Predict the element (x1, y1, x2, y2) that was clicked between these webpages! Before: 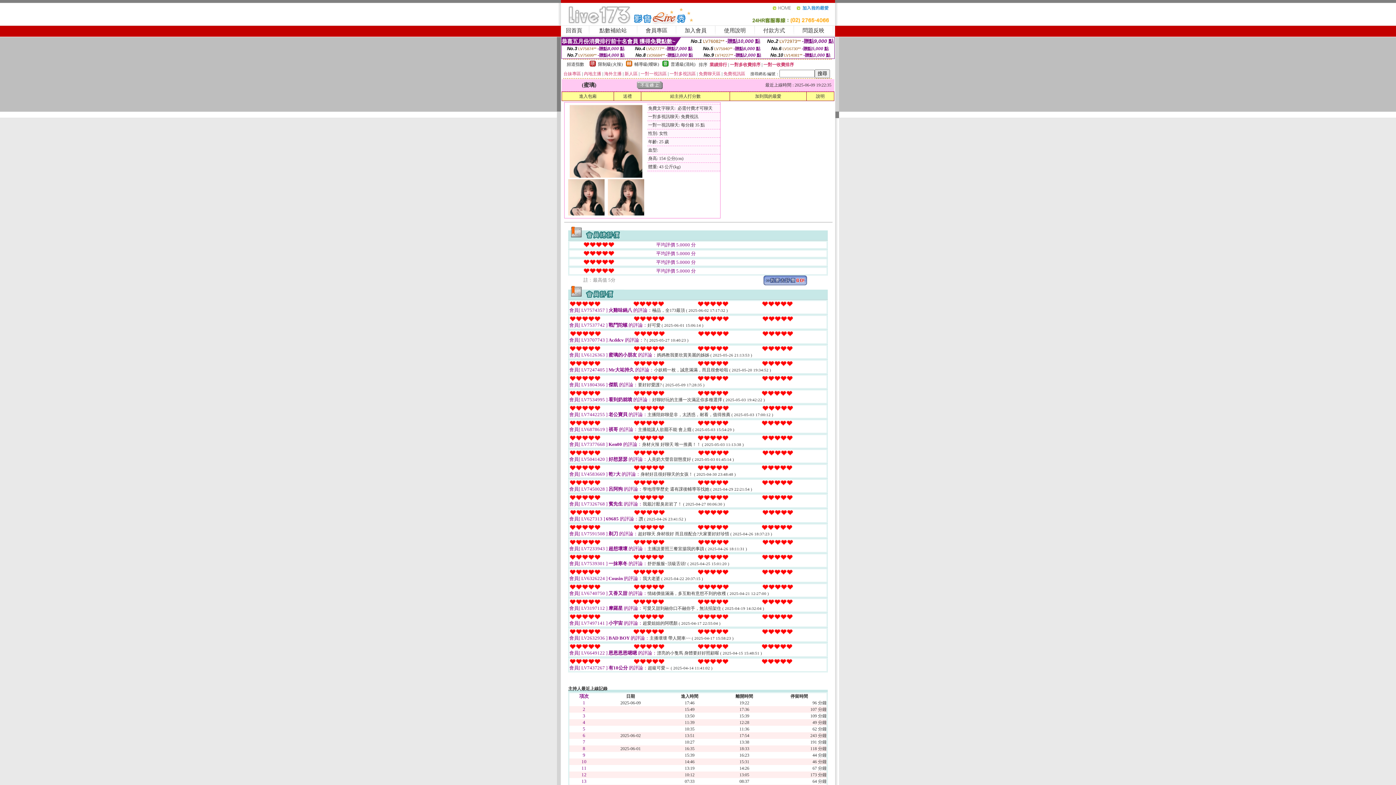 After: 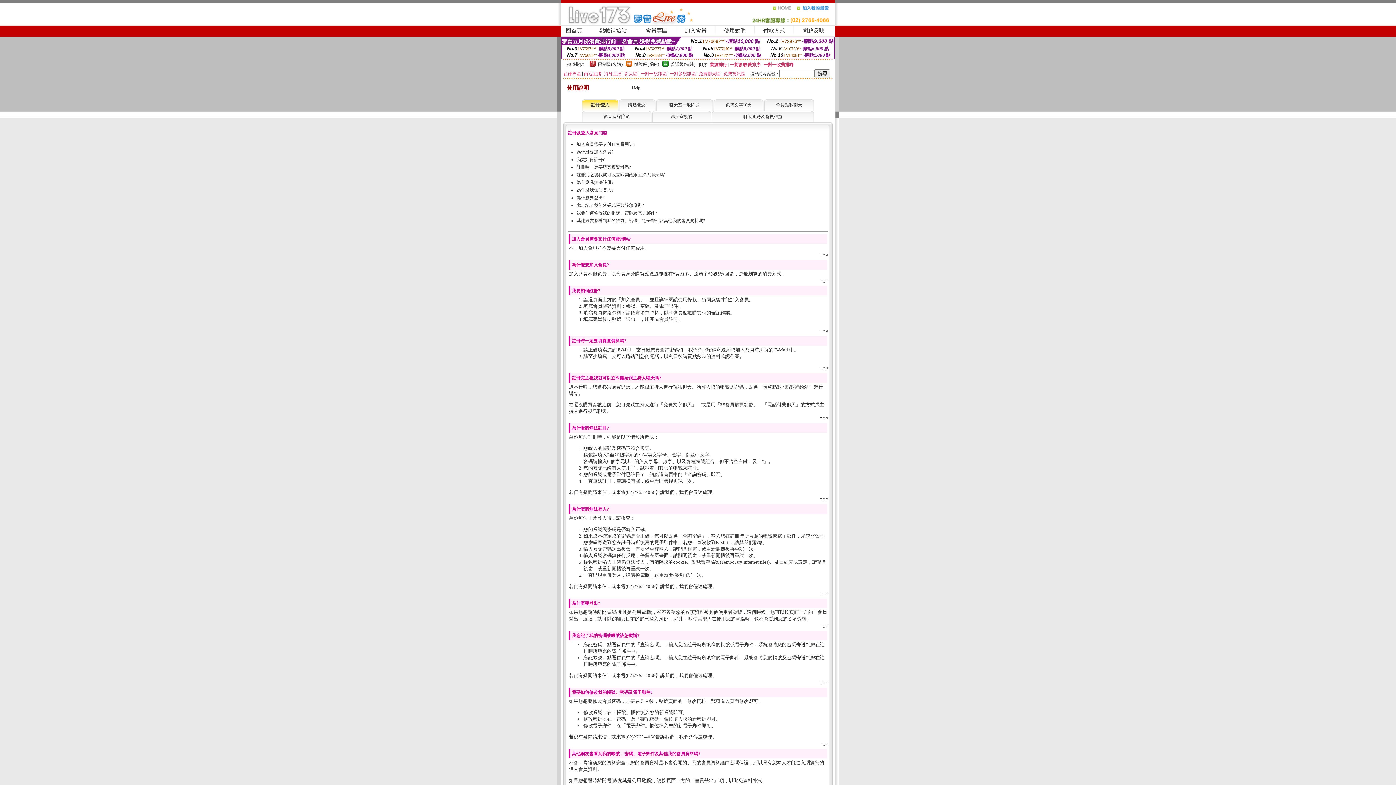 Action: bbox: (724, 27, 746, 33) label: 使用說明